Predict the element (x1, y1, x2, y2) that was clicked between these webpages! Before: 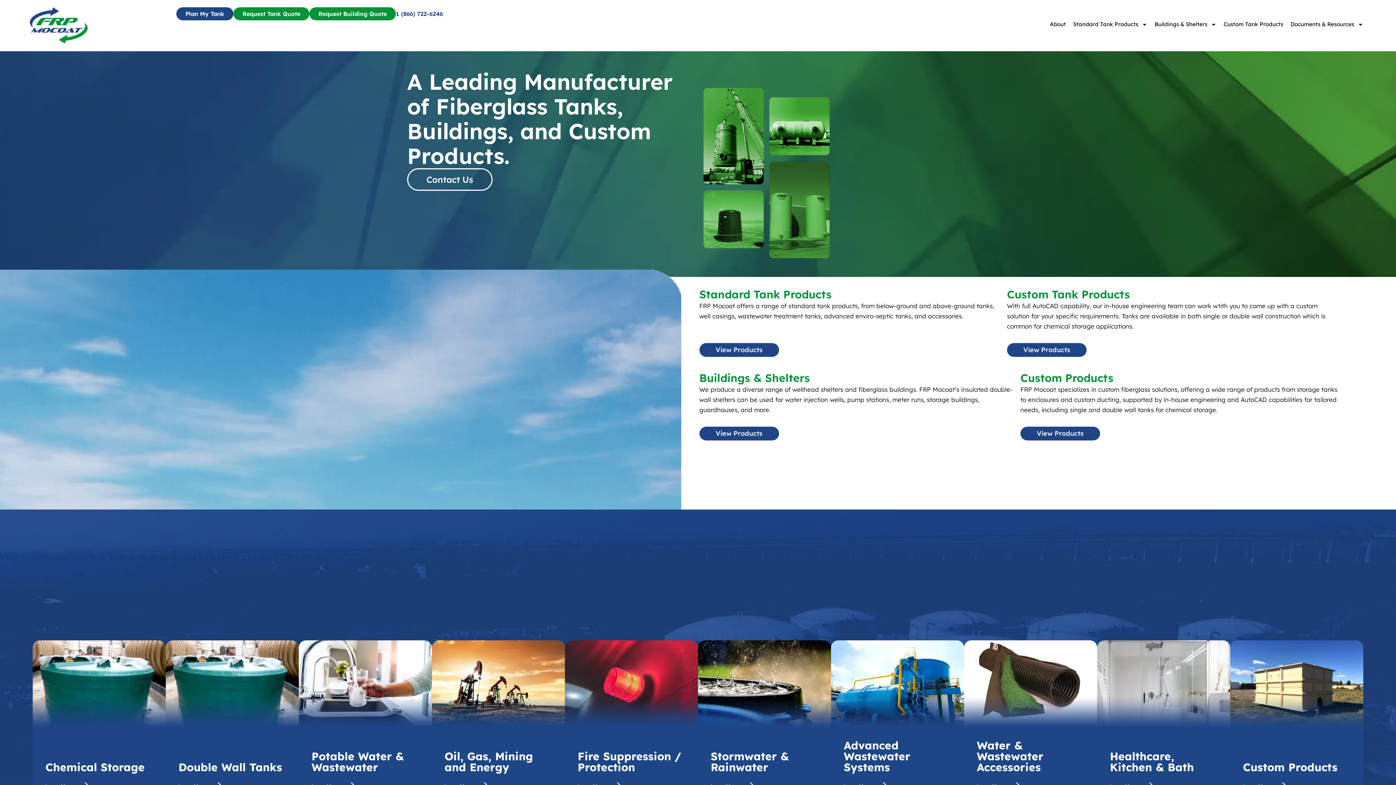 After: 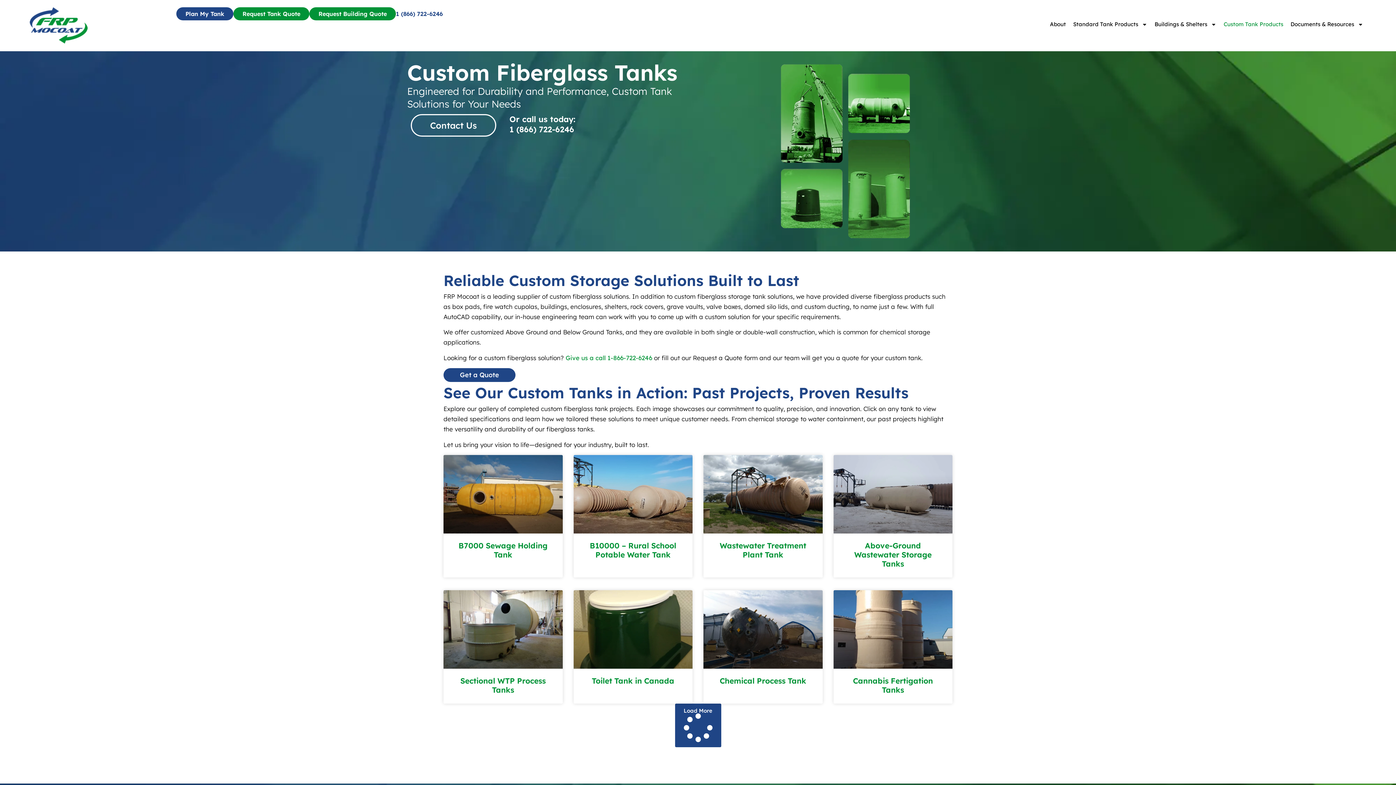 Action: label: View Products bbox: (1007, 343, 1086, 357)